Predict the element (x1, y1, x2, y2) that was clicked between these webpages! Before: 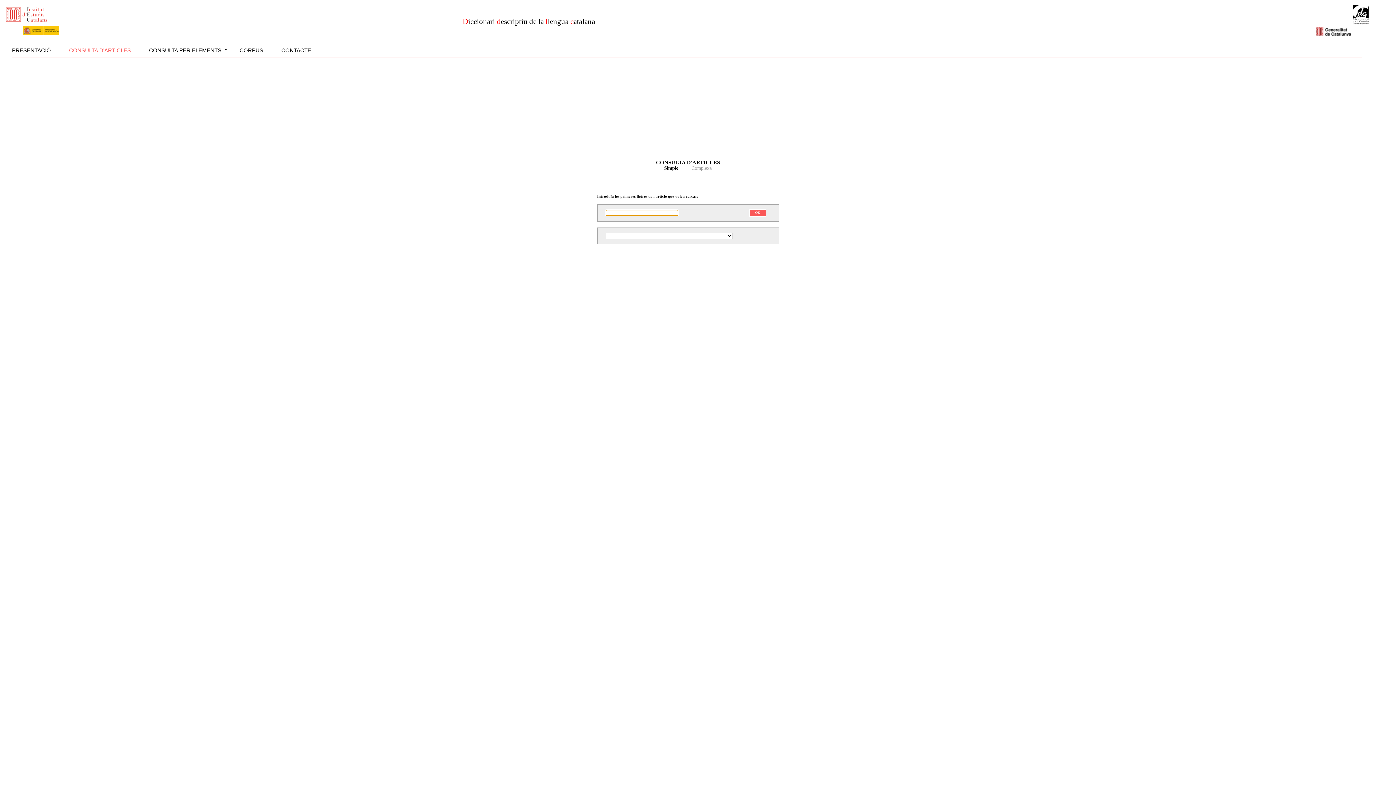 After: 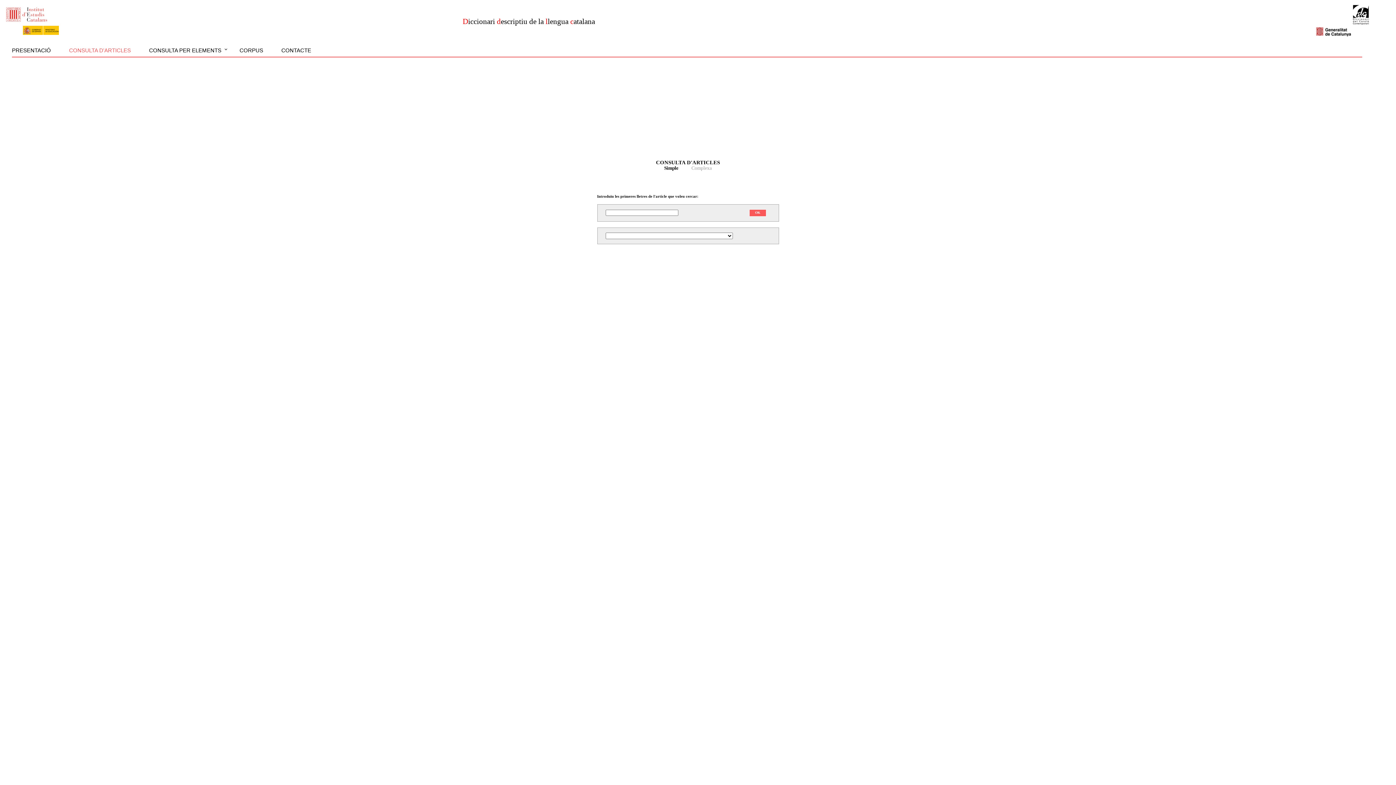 Action: bbox: (4, 16, 49, 25)